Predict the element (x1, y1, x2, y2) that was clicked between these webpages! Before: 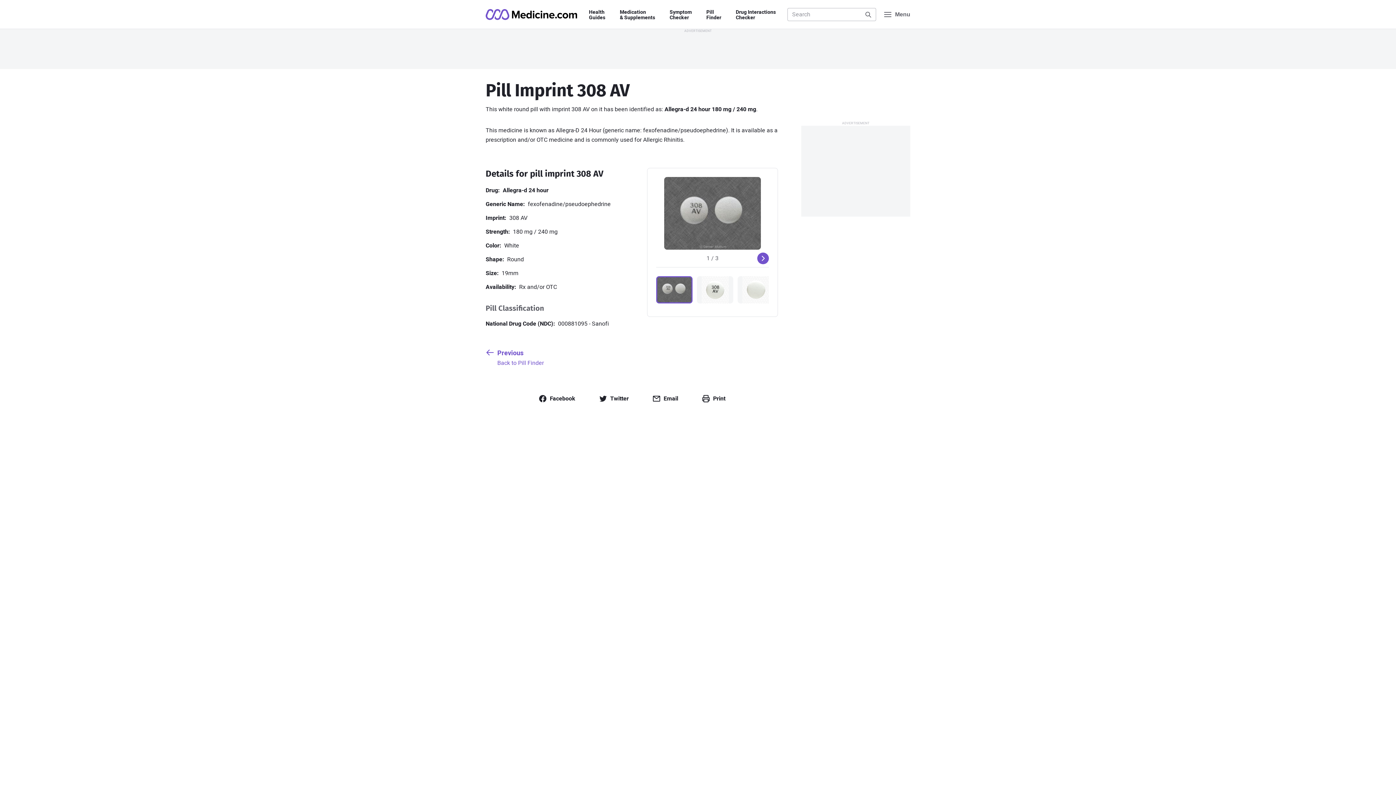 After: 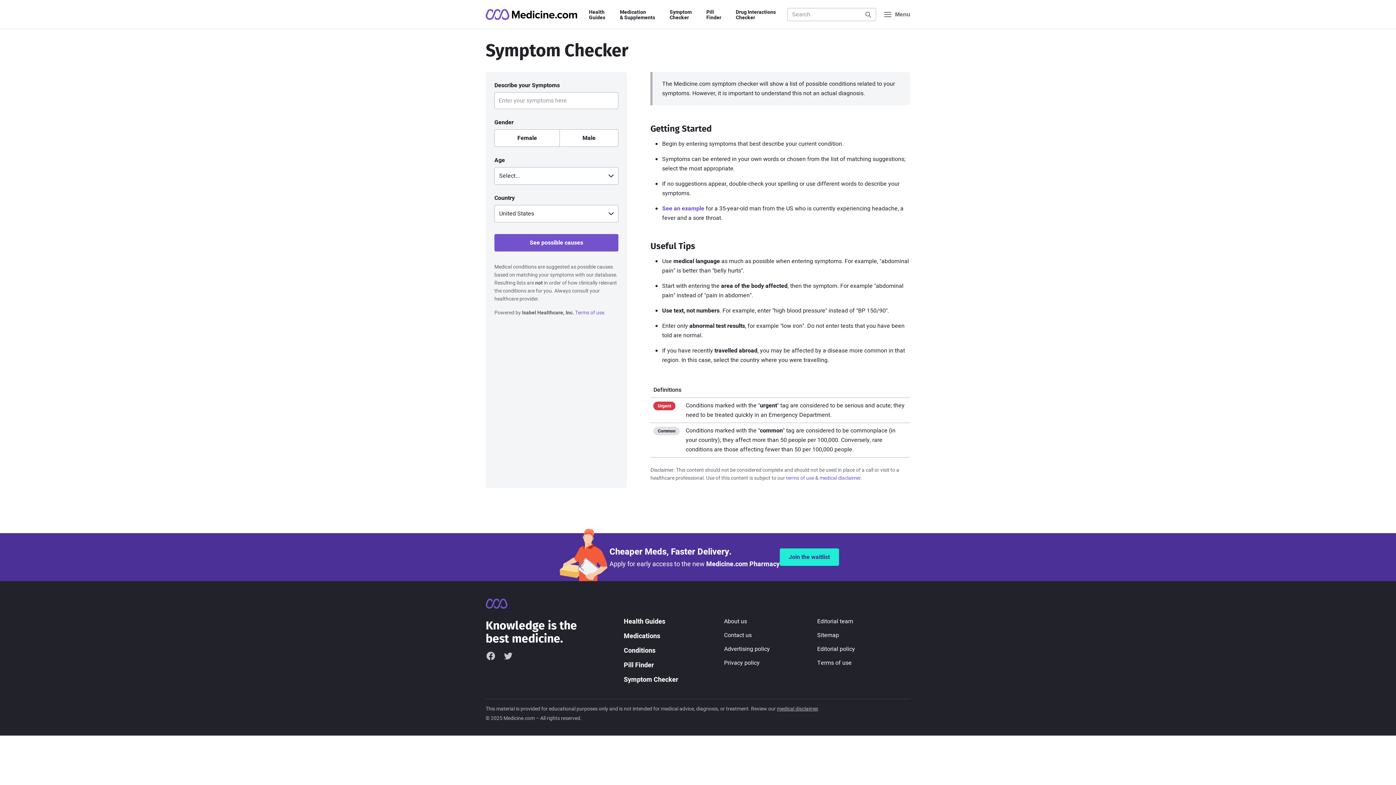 Action: bbox: (669, 9, 692, 20) label: Symptom
Checker